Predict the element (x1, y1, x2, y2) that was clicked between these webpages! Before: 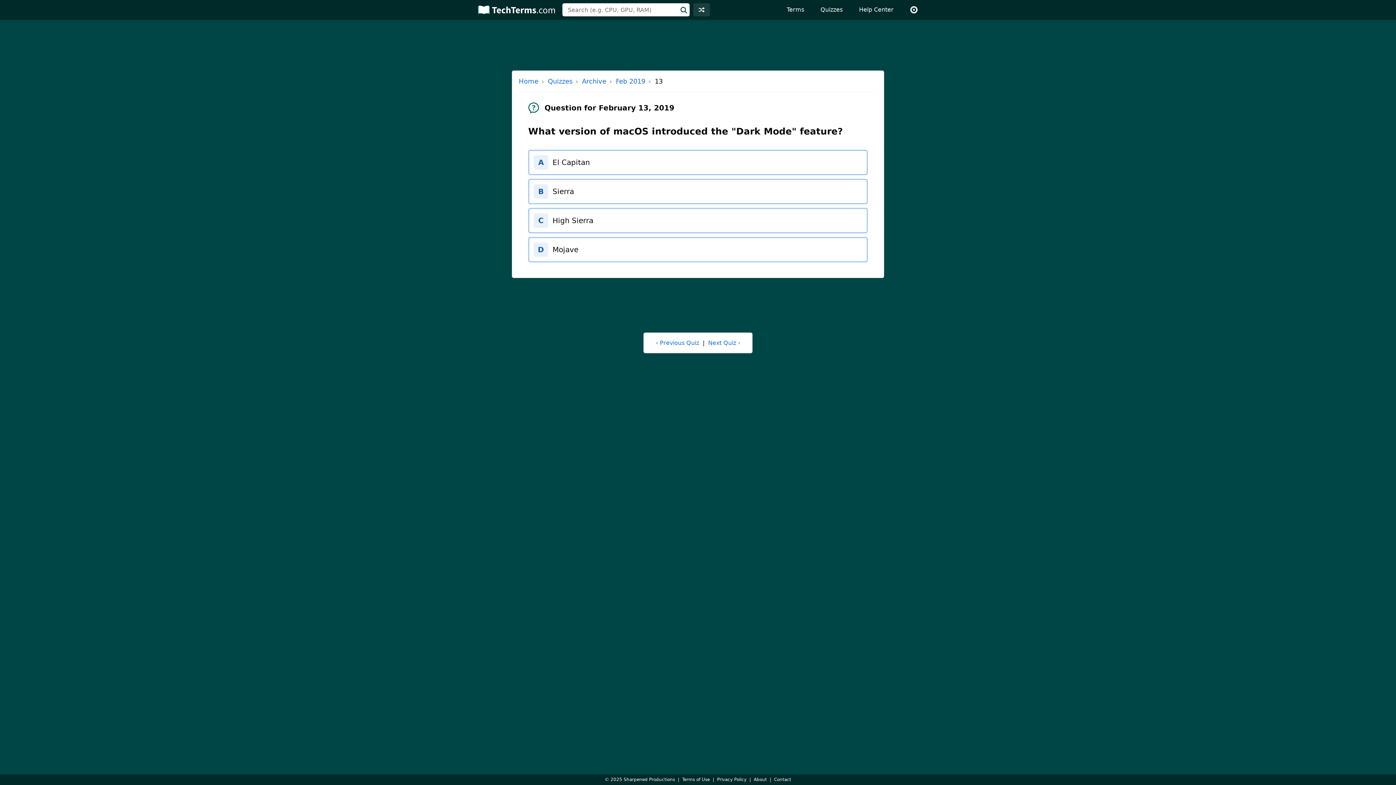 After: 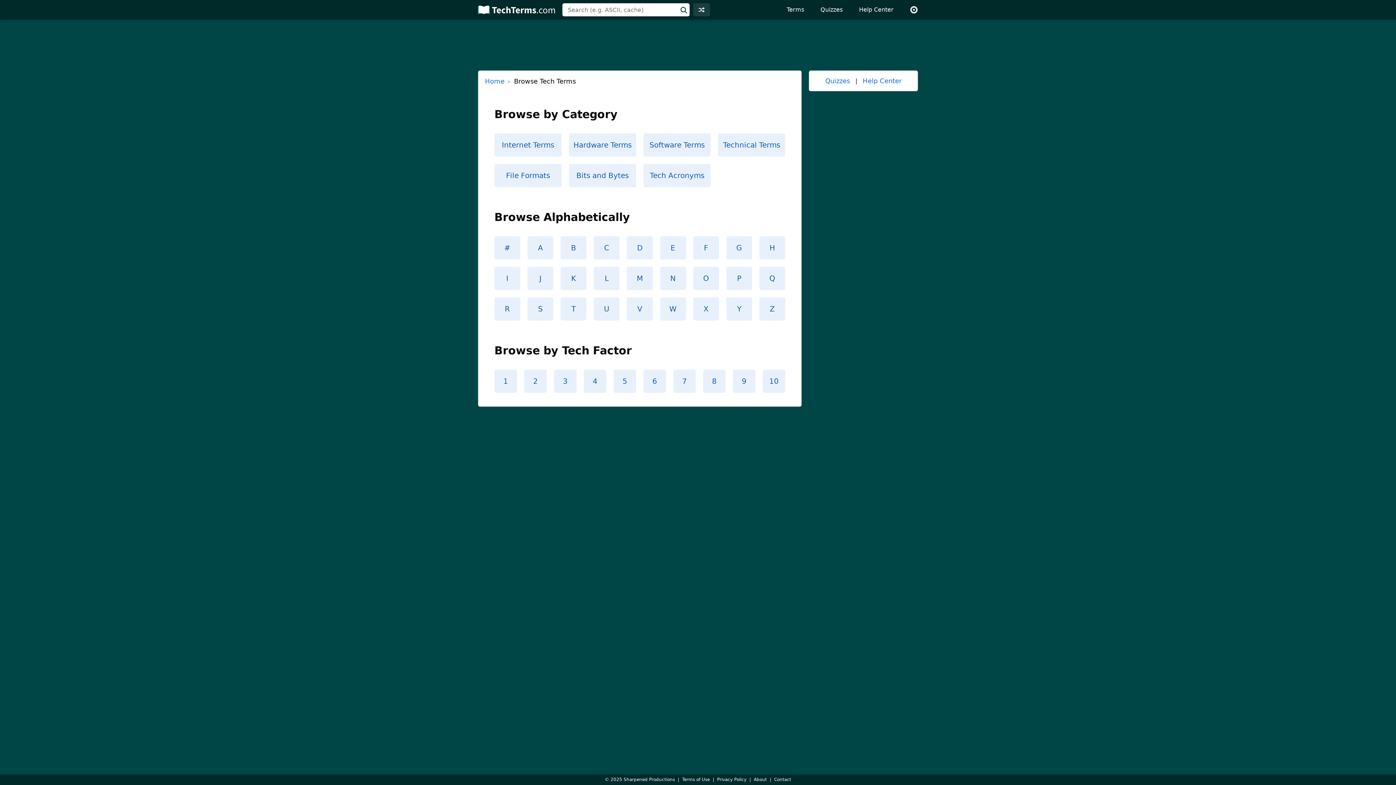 Action: bbox: (779, 0, 811, 19) label: Terms